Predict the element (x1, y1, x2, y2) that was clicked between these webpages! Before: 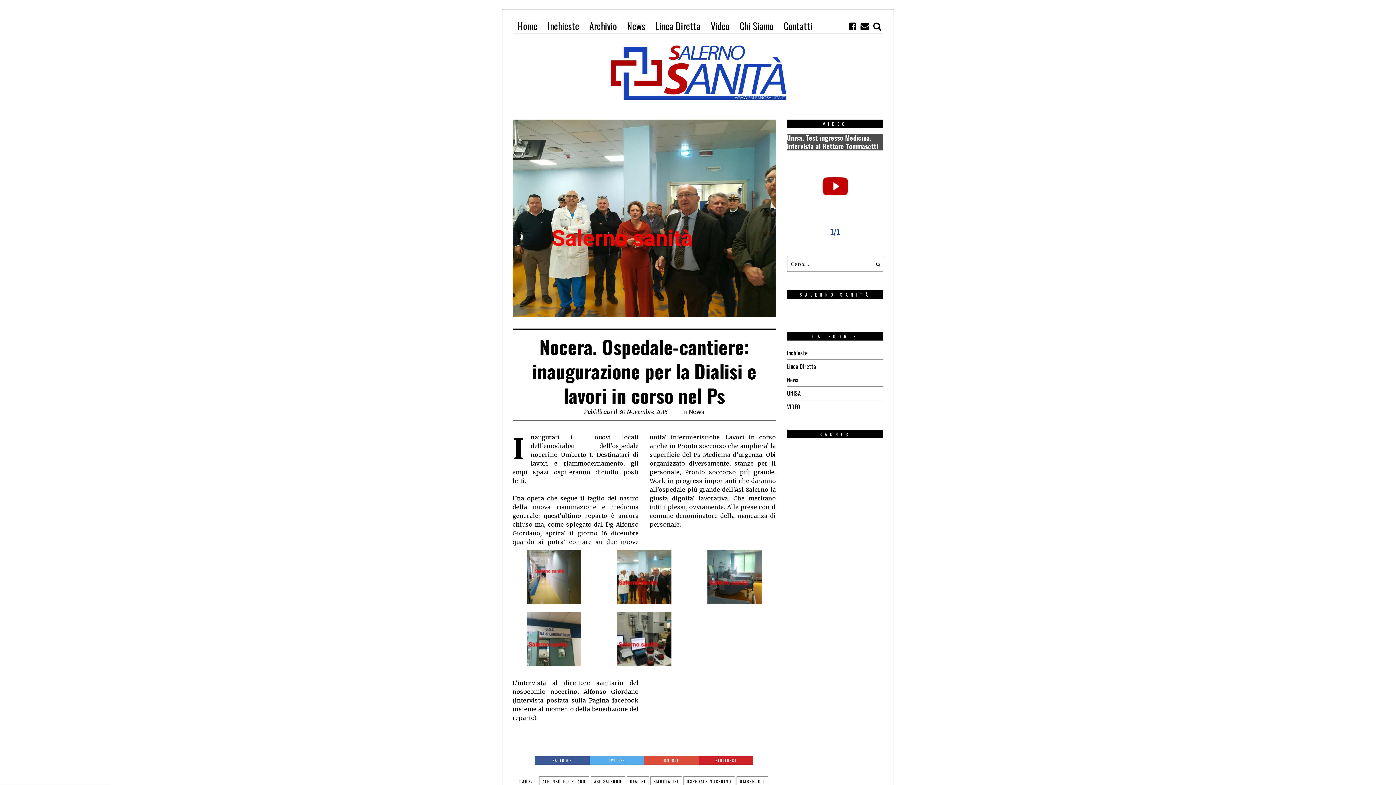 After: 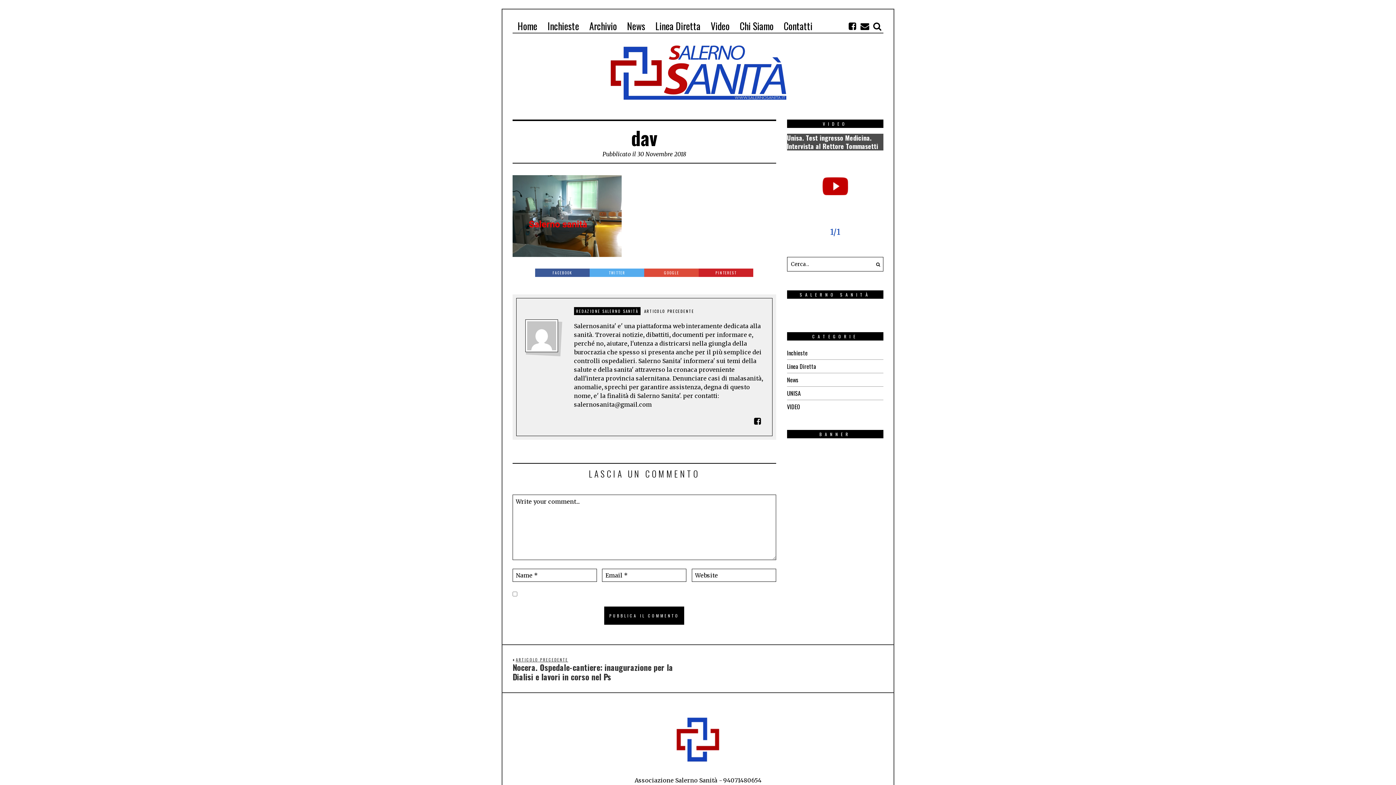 Action: bbox: (707, 573, 762, 580)